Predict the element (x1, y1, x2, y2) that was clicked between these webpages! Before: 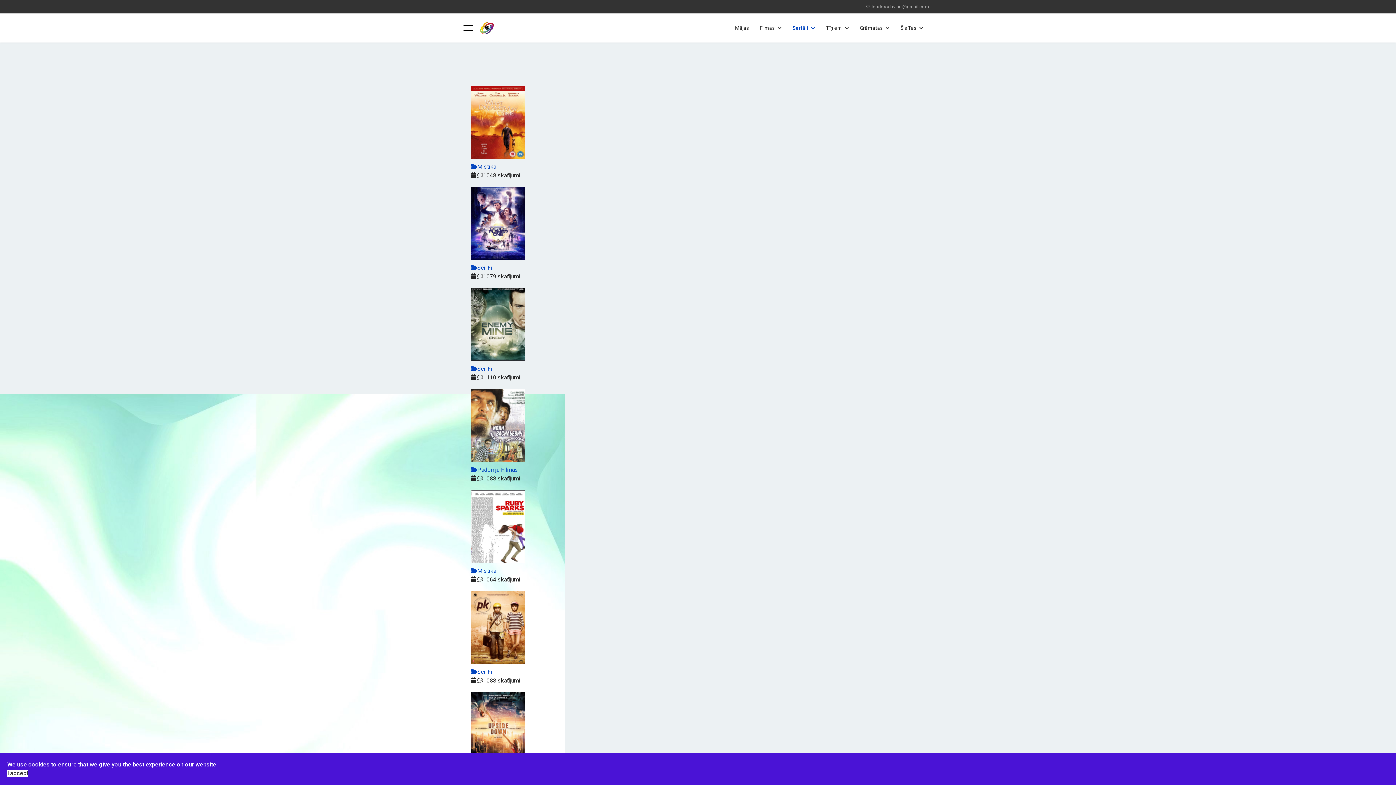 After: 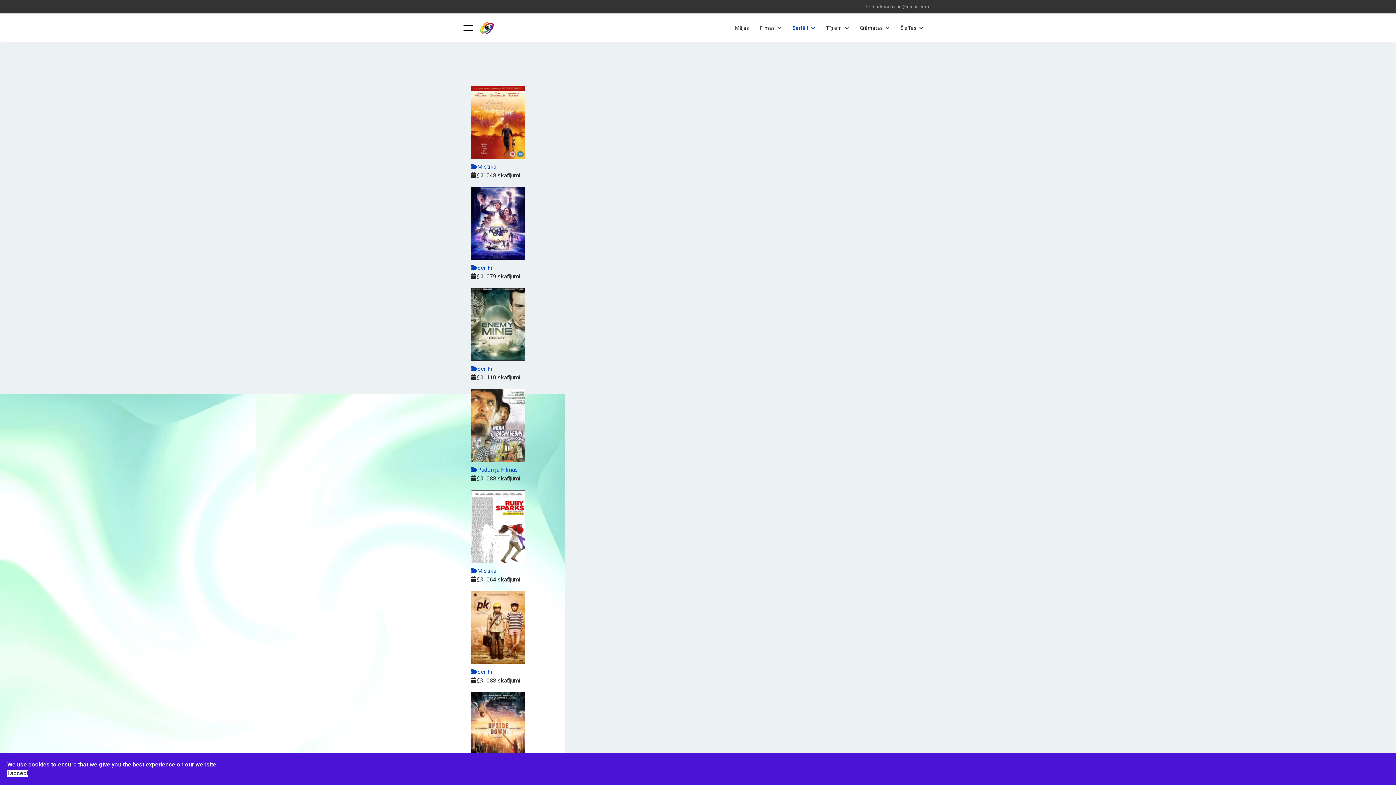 Action: label: Seriāli bbox: (787, 13, 820, 42)